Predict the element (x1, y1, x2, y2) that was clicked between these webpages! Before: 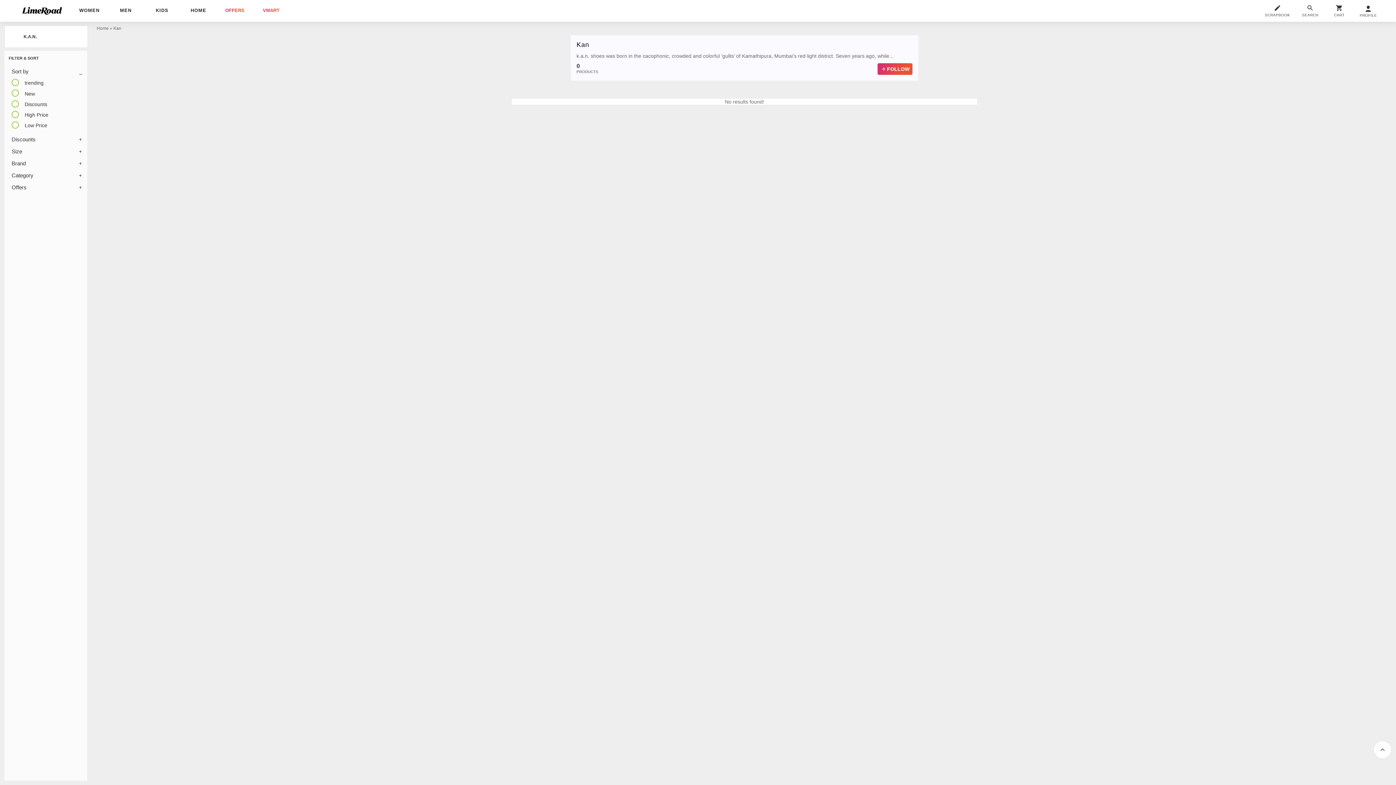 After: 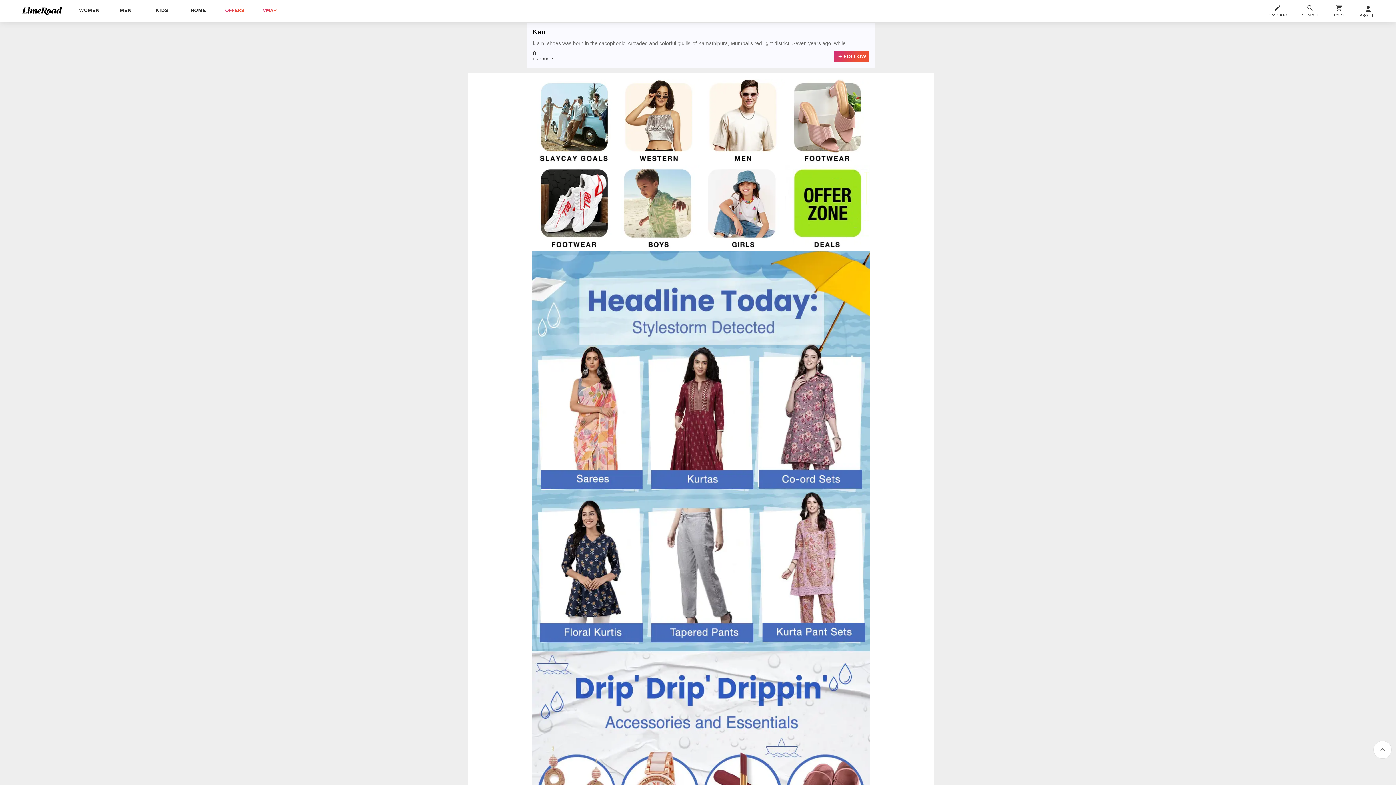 Action: label: OFFERS bbox: (225, 7, 244, 13)